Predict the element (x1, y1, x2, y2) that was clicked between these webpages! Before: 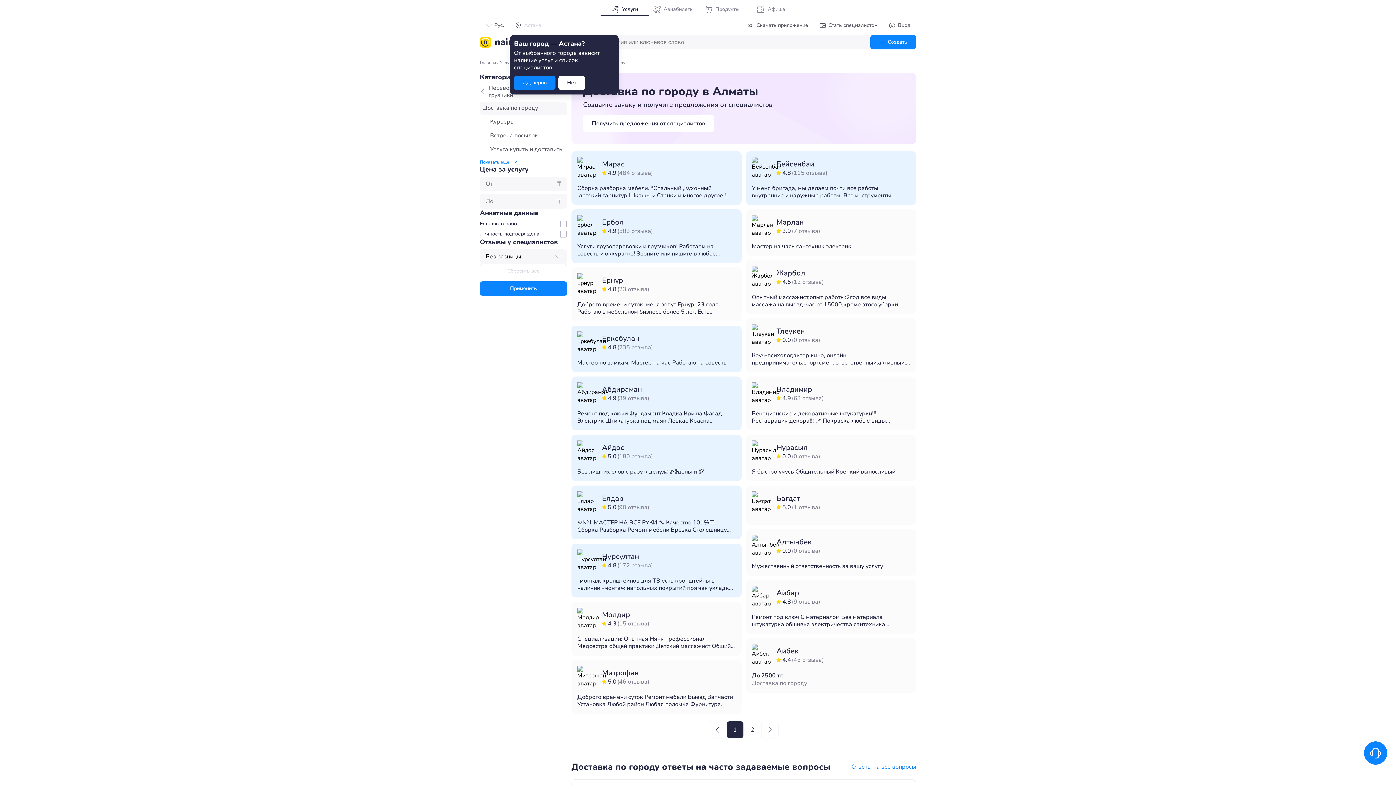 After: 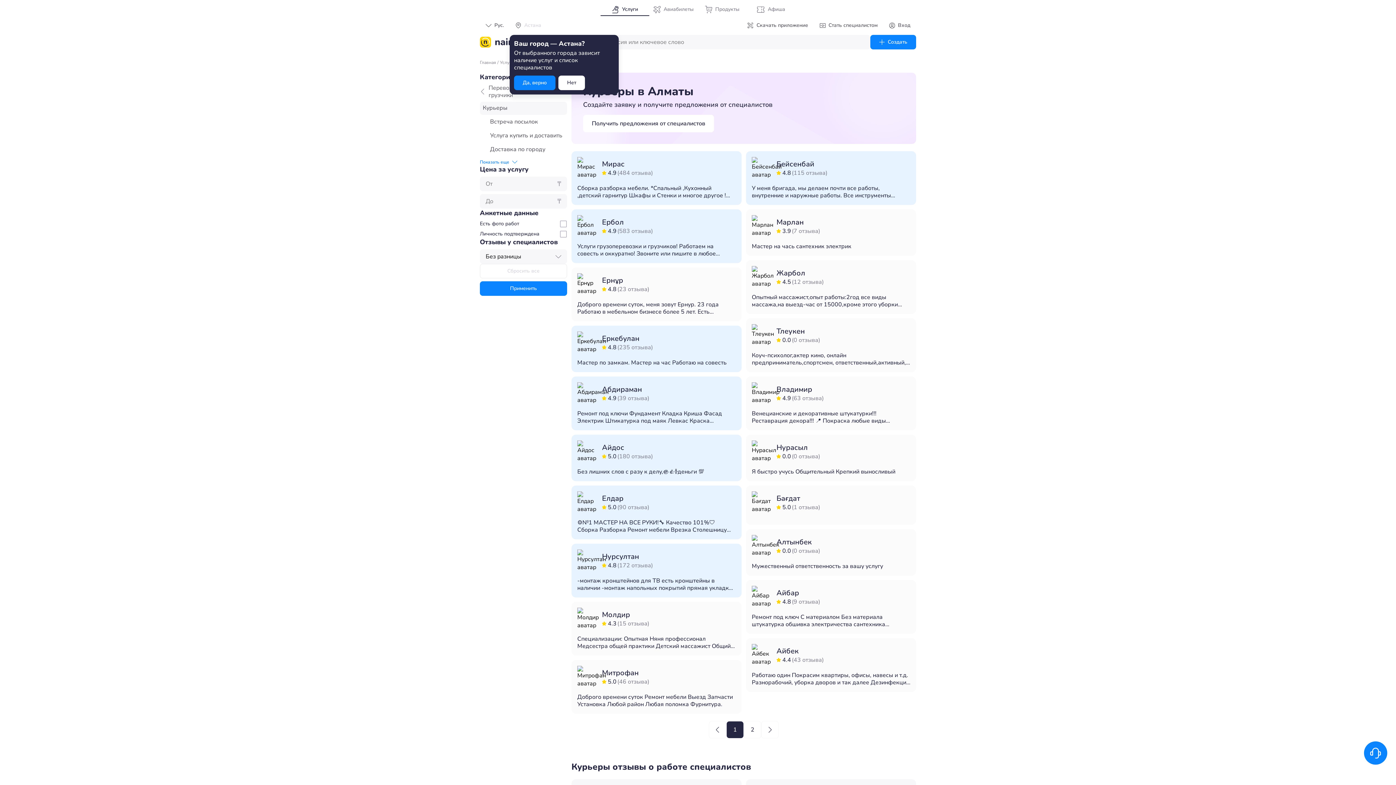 Action: label: Курьеры bbox: (490, 117, 514, 125)